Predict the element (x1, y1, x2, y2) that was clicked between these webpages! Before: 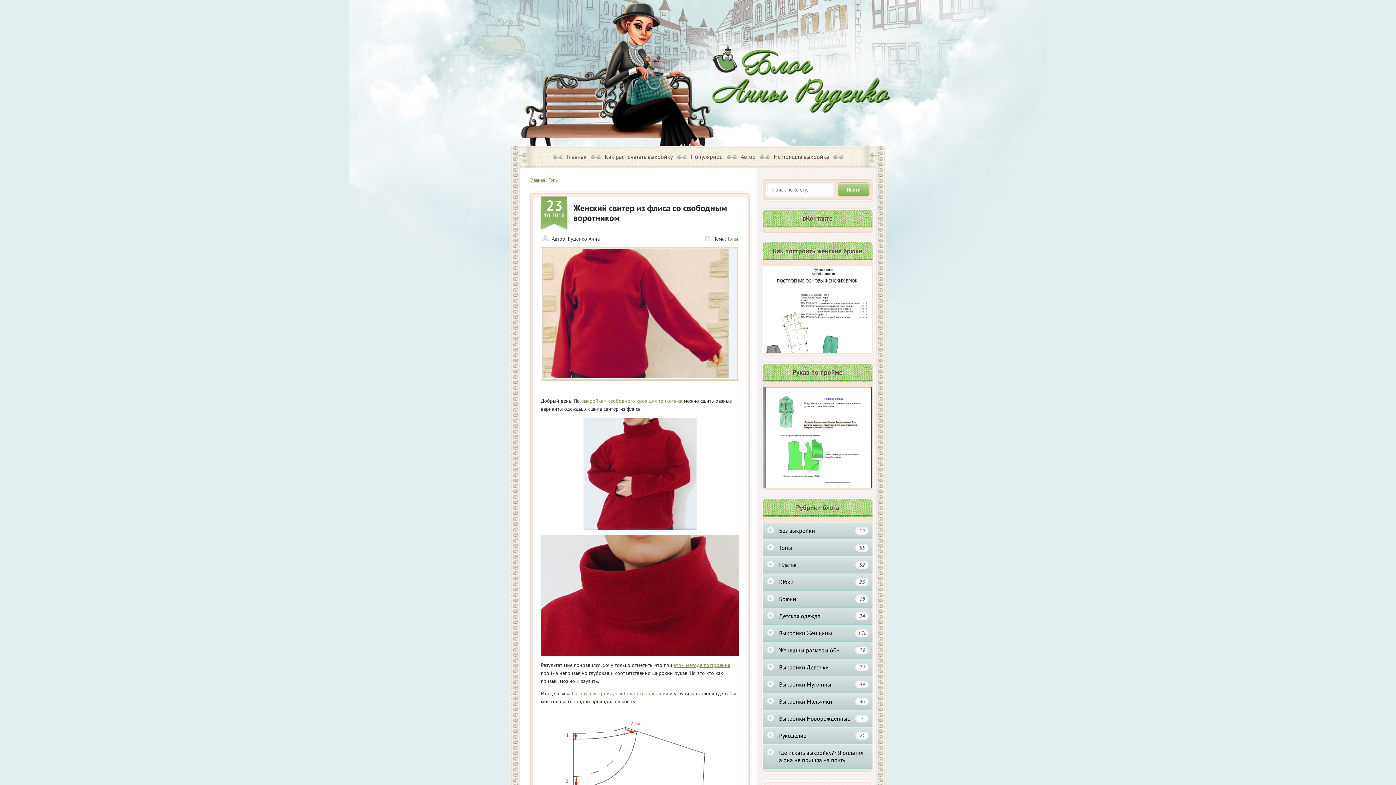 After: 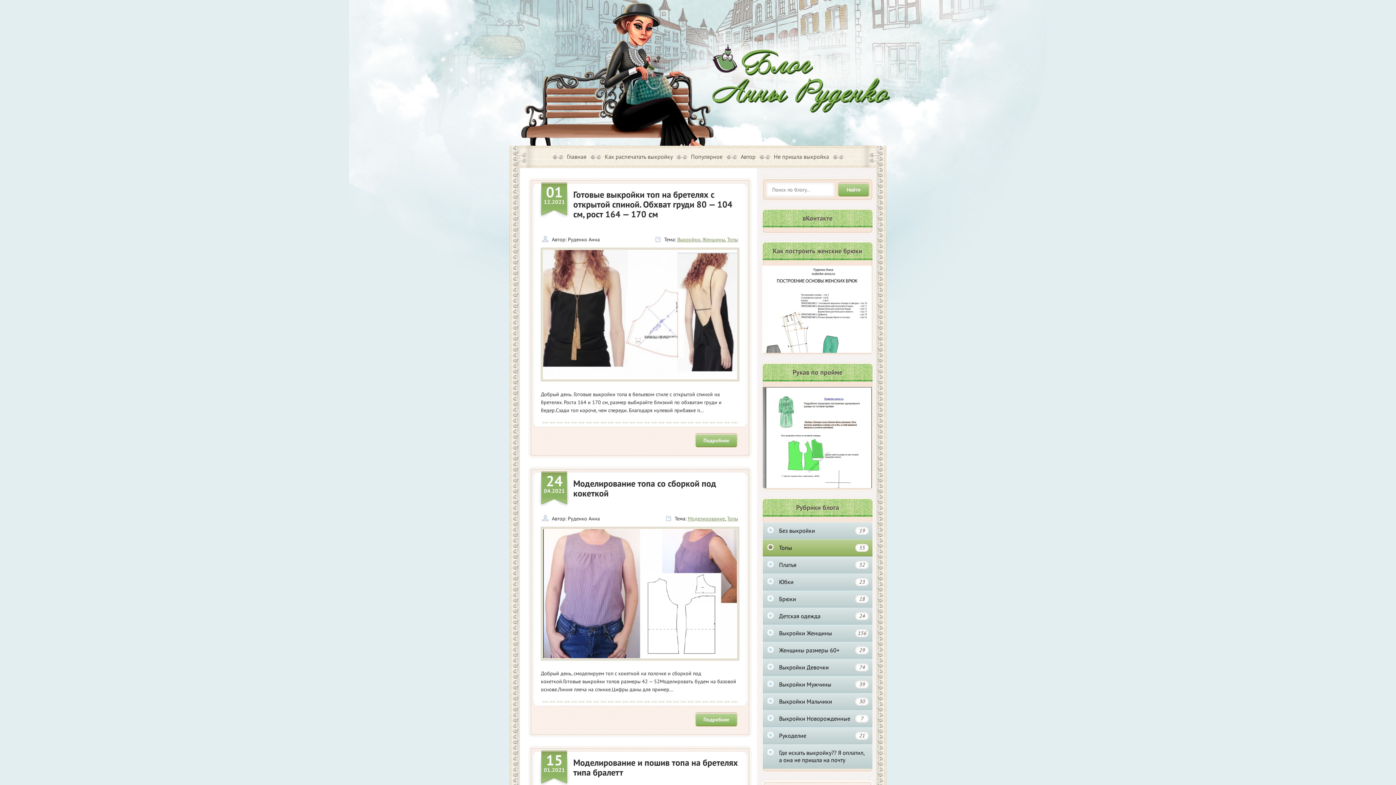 Action: bbox: (727, 235, 738, 242) label: Топы